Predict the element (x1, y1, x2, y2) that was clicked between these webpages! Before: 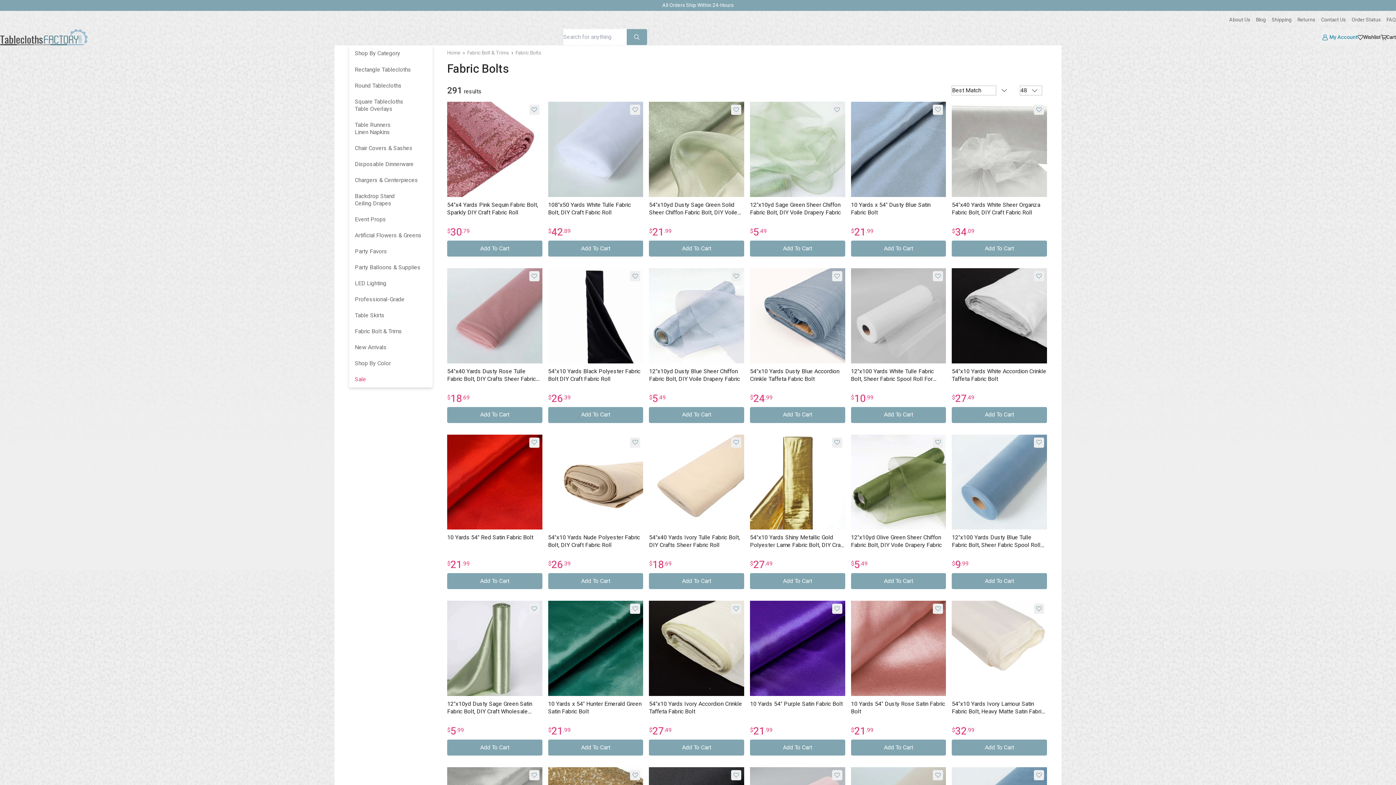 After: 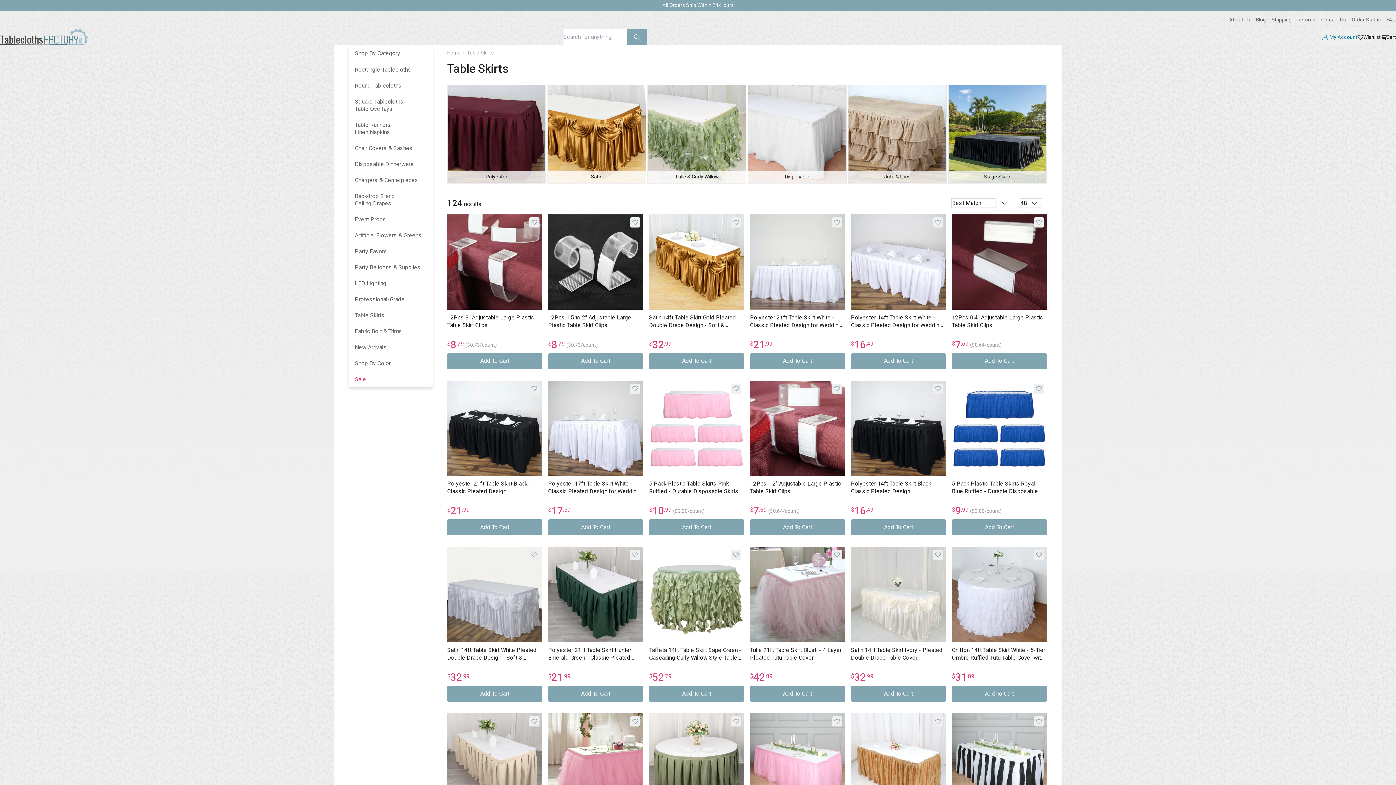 Action: bbox: (349, 307, 432, 323) label: Table Skirts